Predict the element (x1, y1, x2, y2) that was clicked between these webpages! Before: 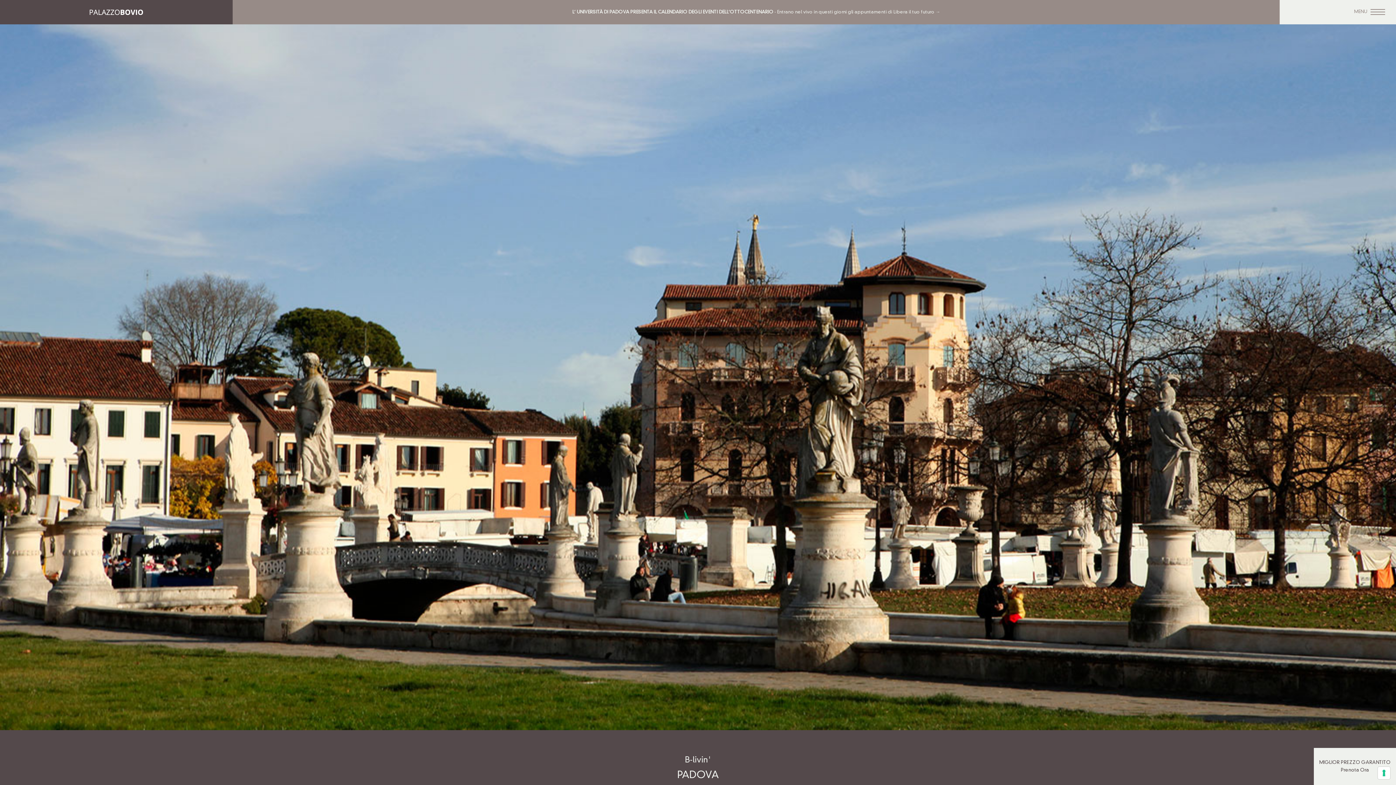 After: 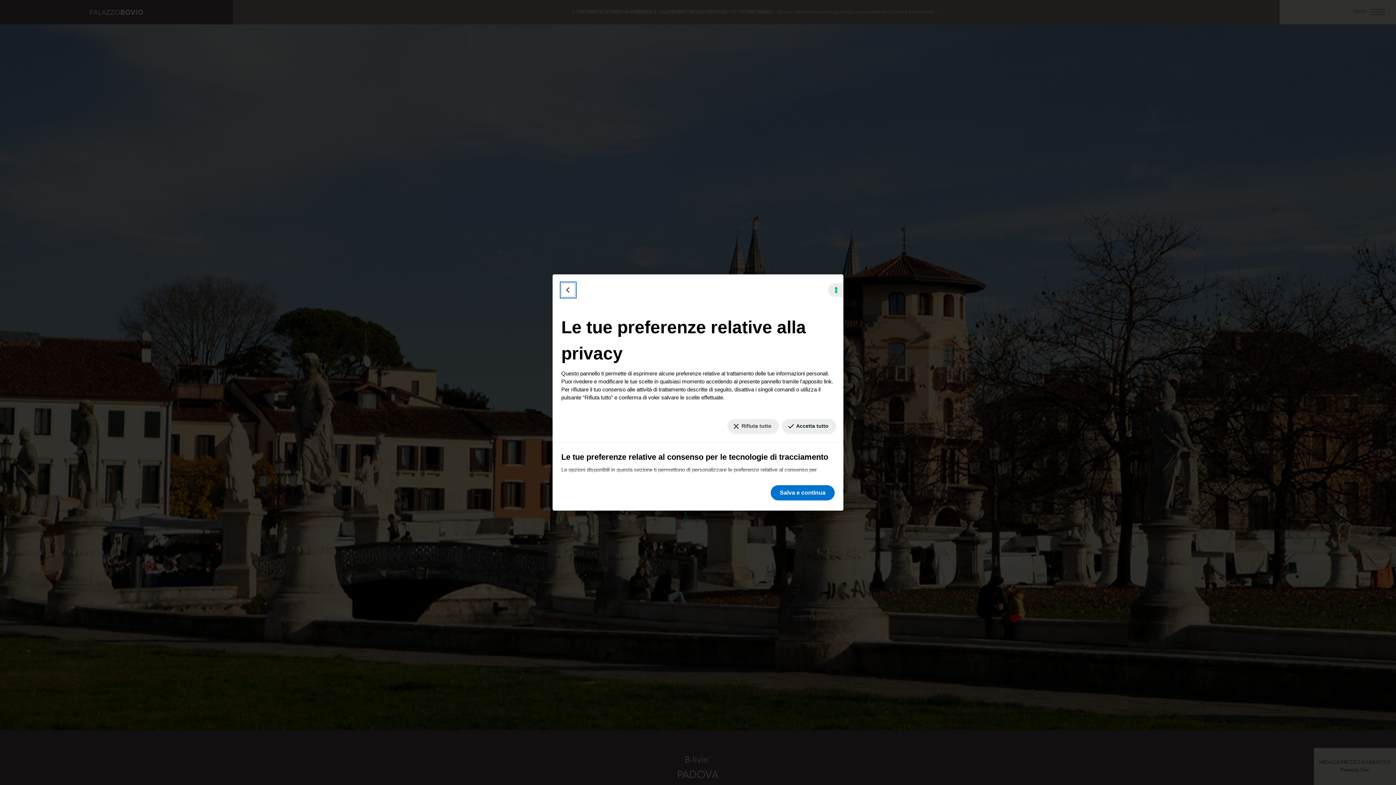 Action: bbox: (1378, 767, 1390, 779) label: Le tue preferenze relative al consenso per le tecnologie di tracciamento